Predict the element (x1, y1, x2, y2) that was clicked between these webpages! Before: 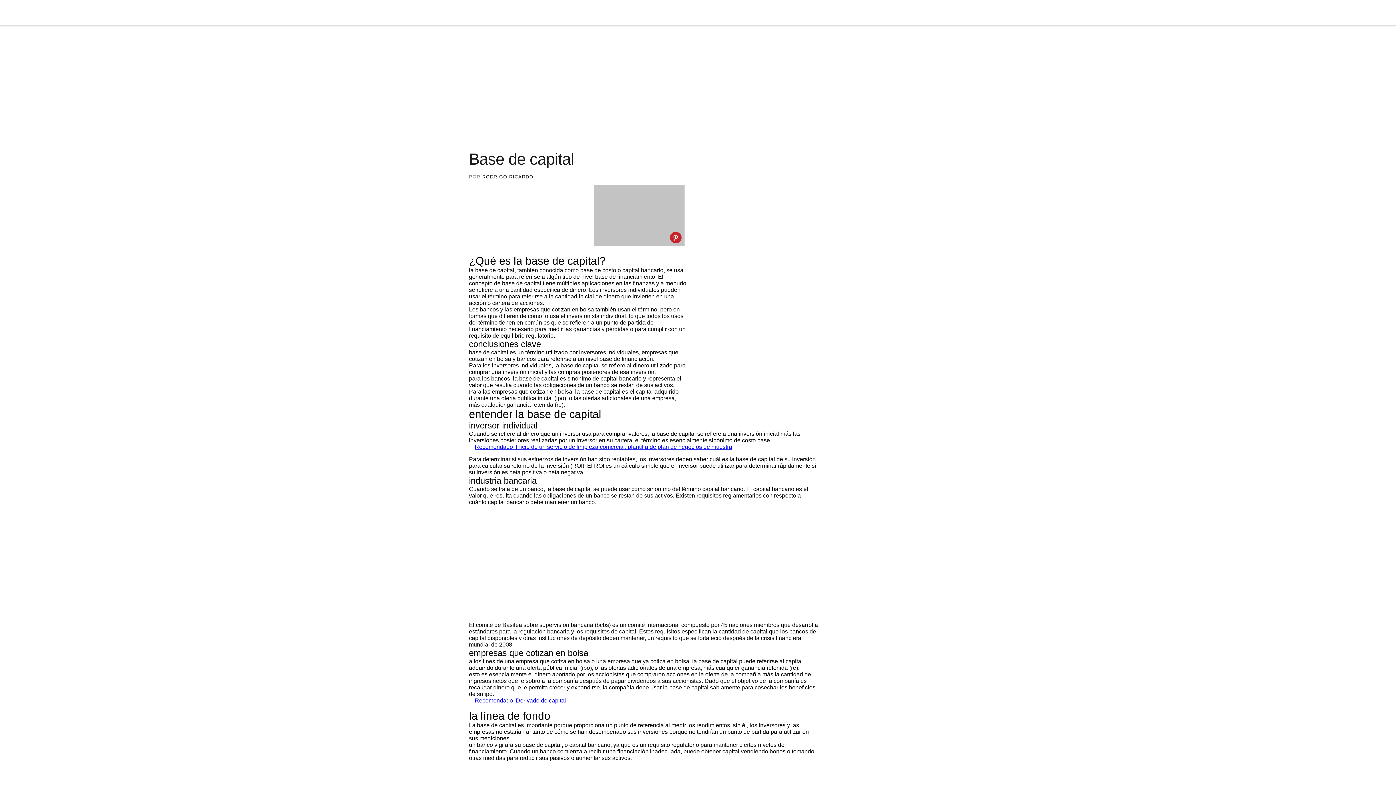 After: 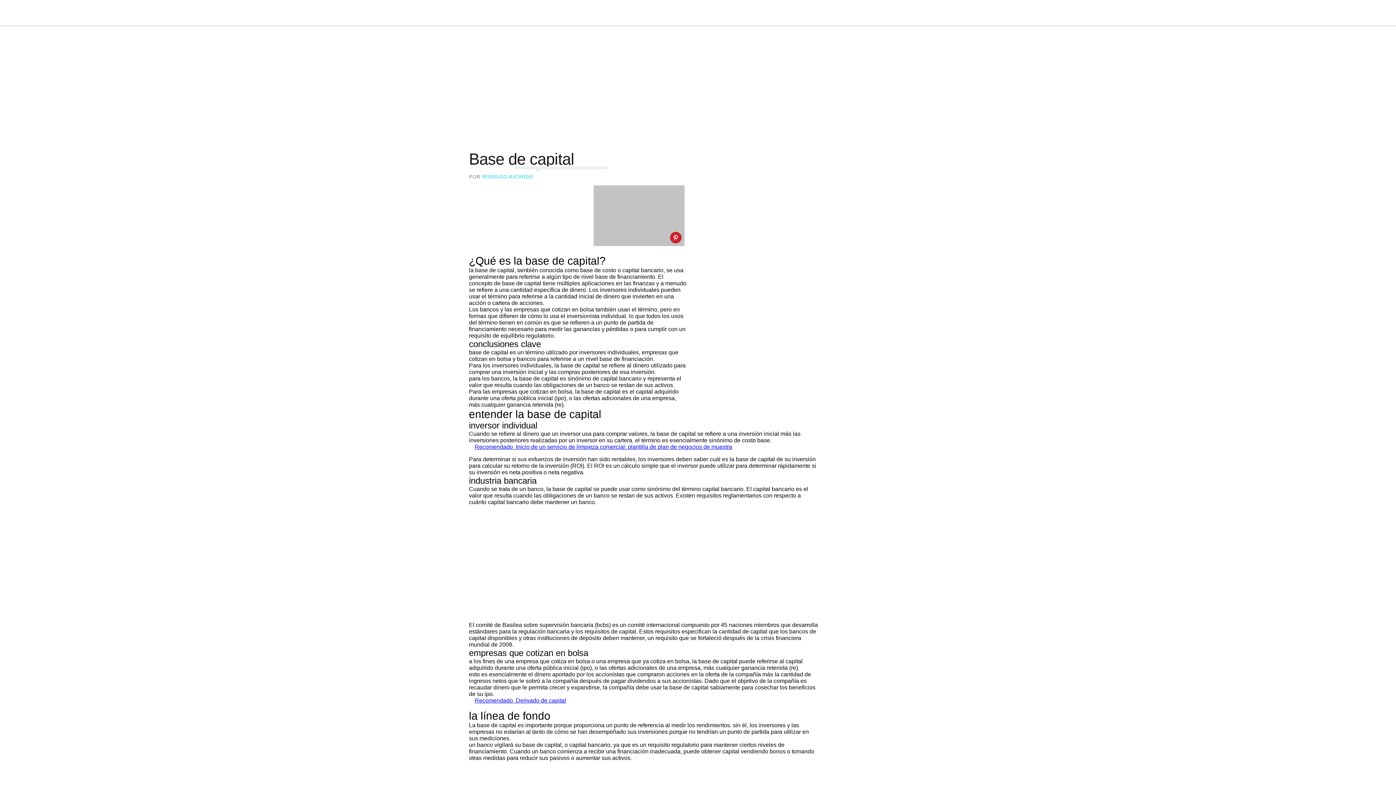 Action: bbox: (482, 174, 533, 179) label: RODRIGO RICARDO